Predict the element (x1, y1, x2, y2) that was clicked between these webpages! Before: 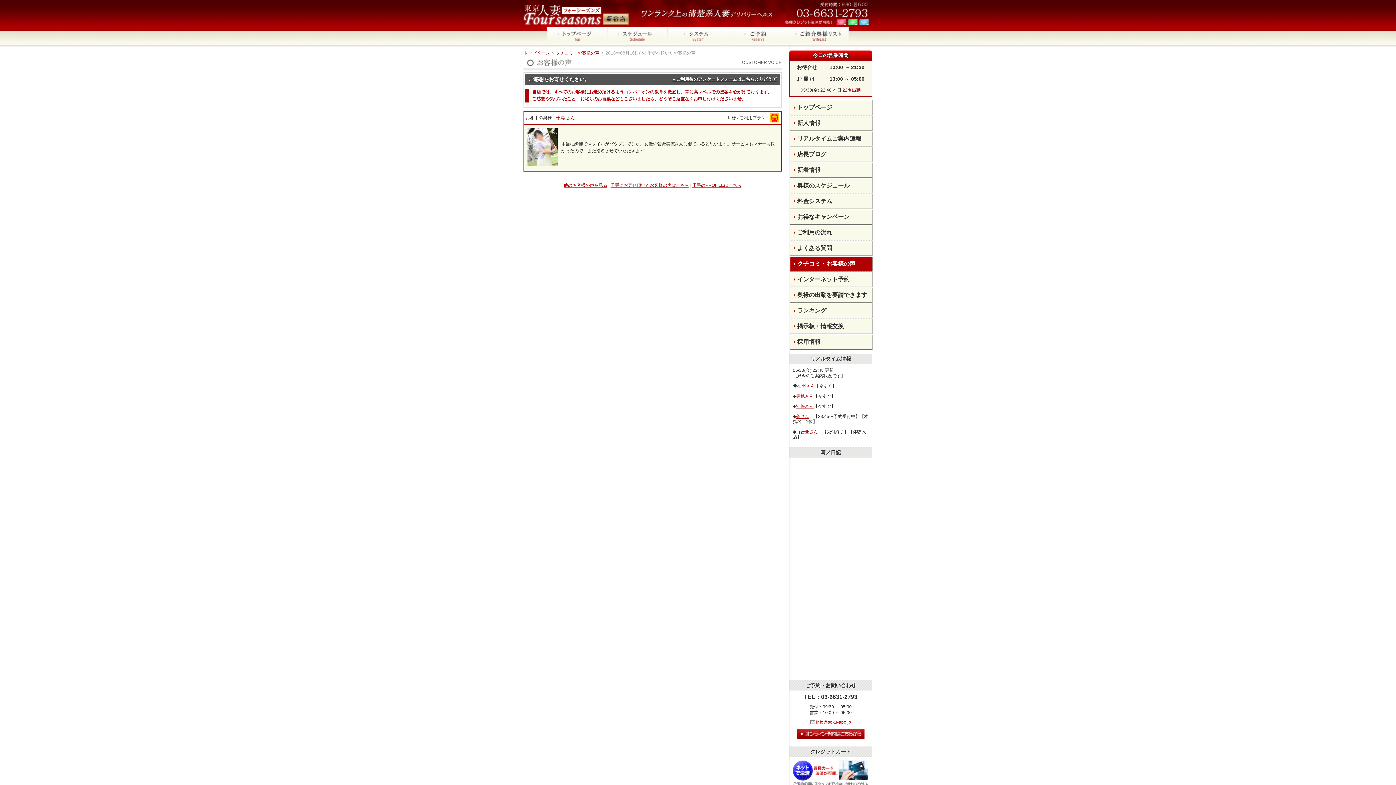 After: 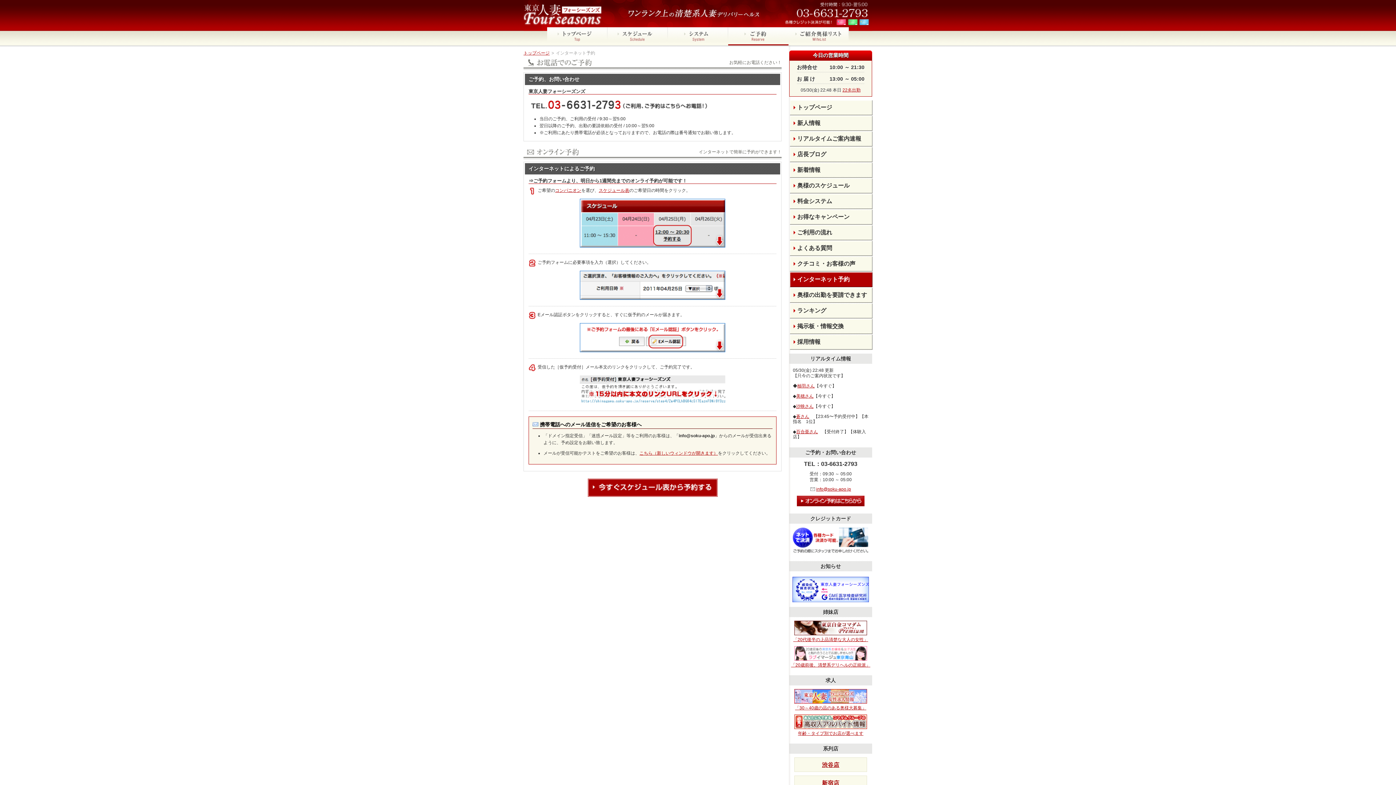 Action: bbox: (728, 27, 788, 45)